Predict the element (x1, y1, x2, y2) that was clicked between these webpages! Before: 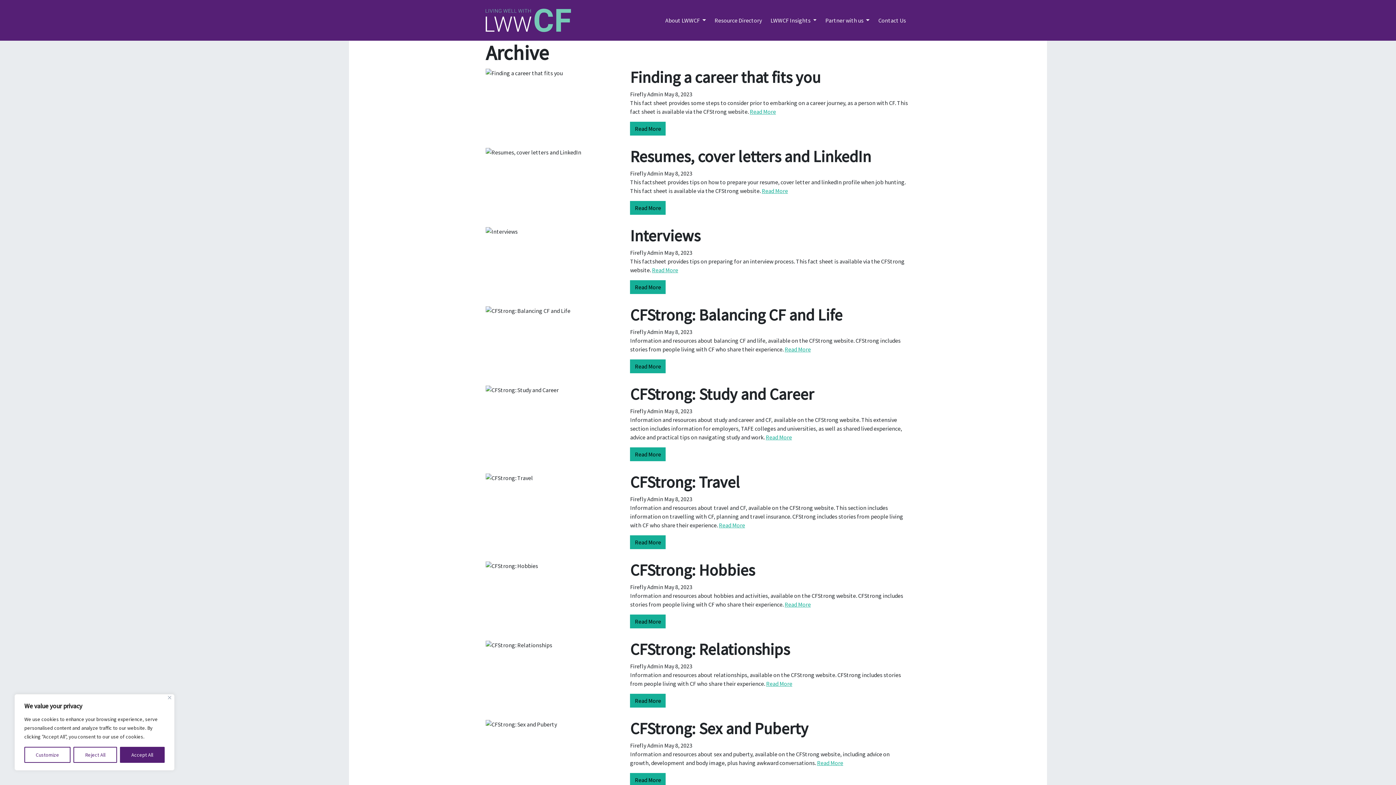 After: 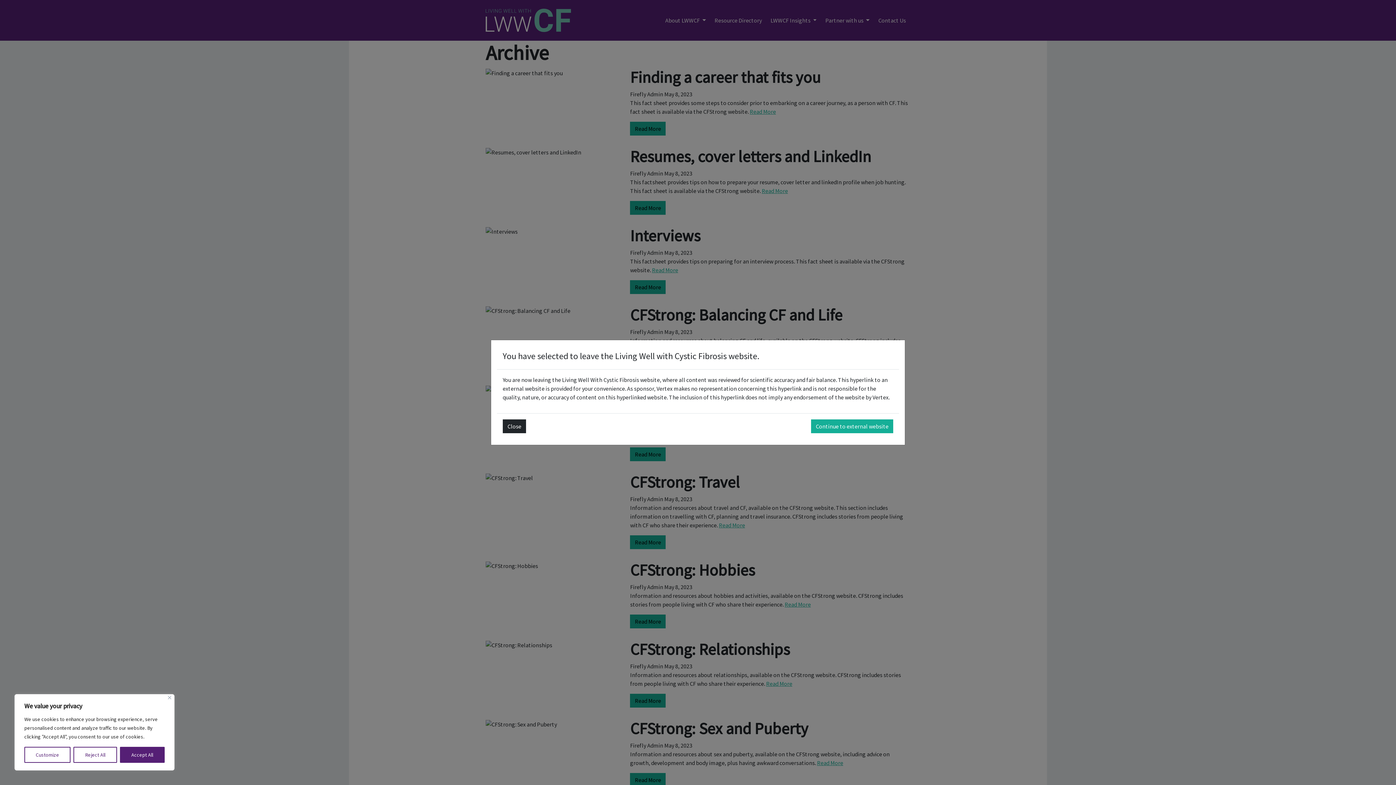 Action: label: Read More (opens in a new tab) bbox: (630, 359, 665, 373)